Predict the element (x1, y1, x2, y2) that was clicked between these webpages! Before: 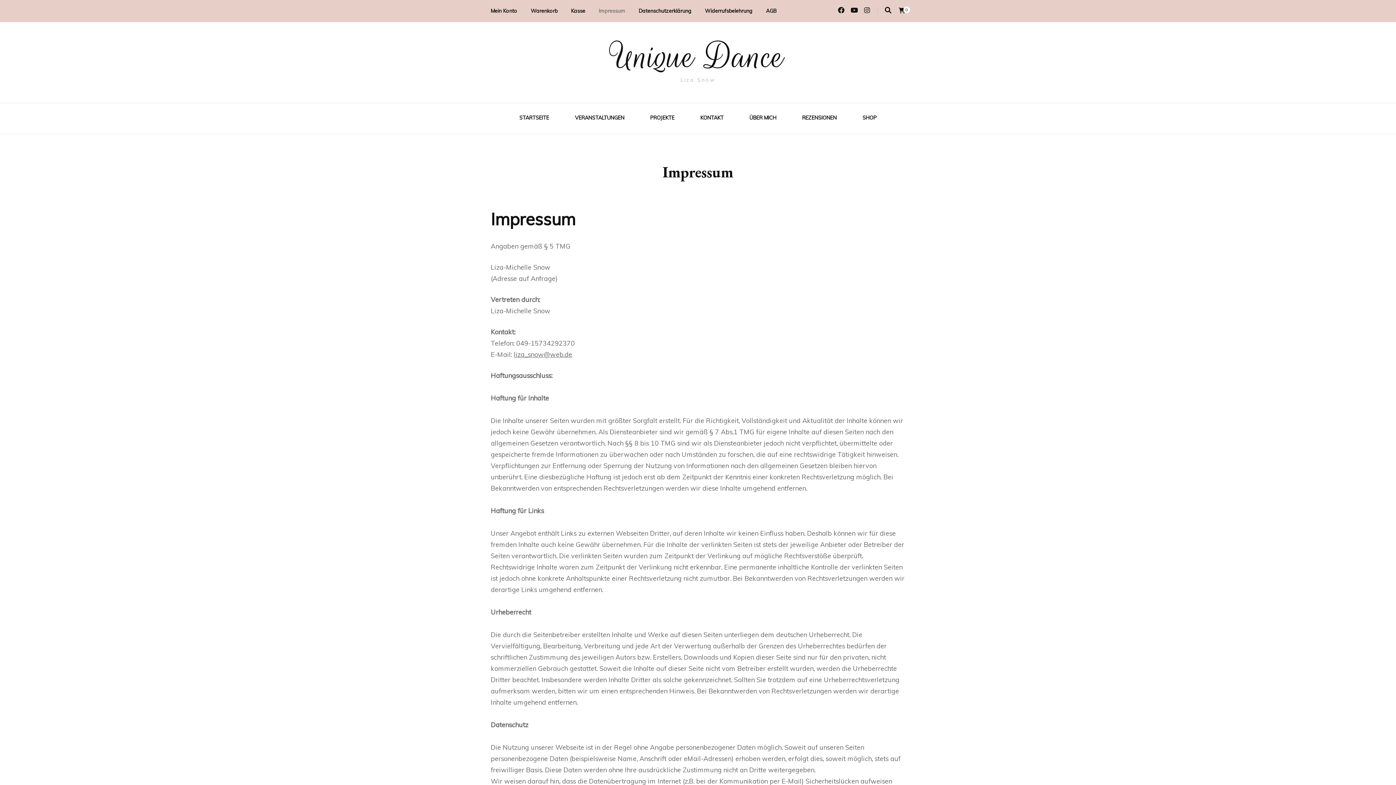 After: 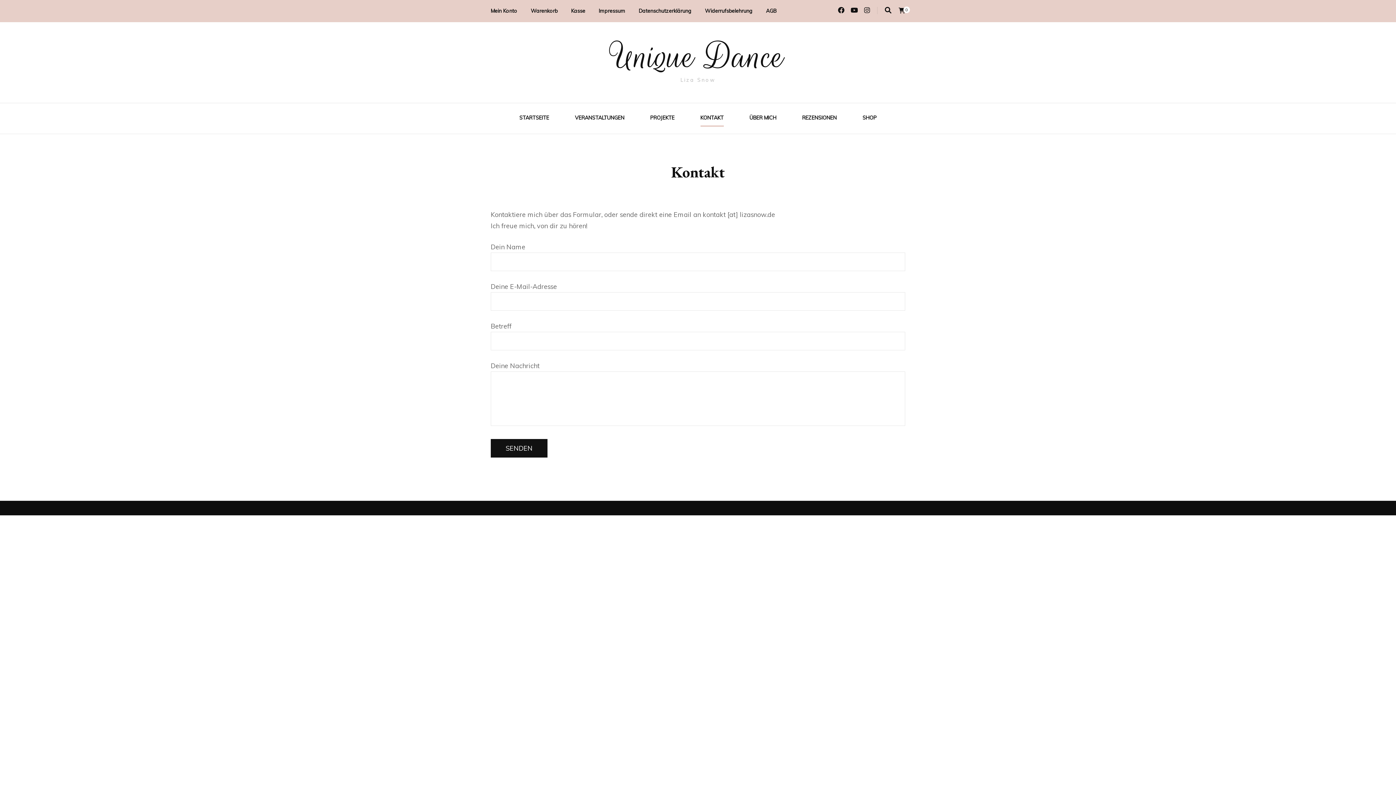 Action: bbox: (700, 112, 723, 125) label: KONTAKT